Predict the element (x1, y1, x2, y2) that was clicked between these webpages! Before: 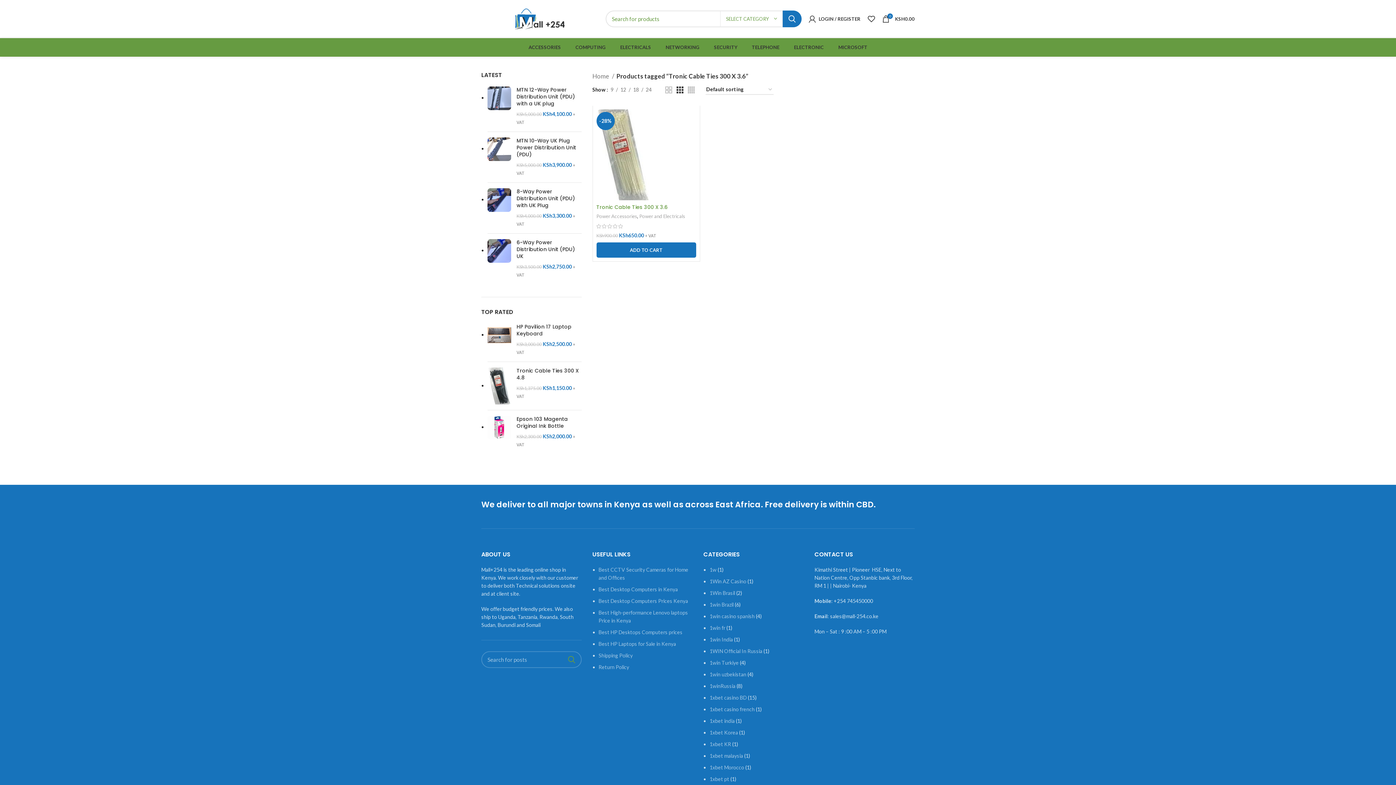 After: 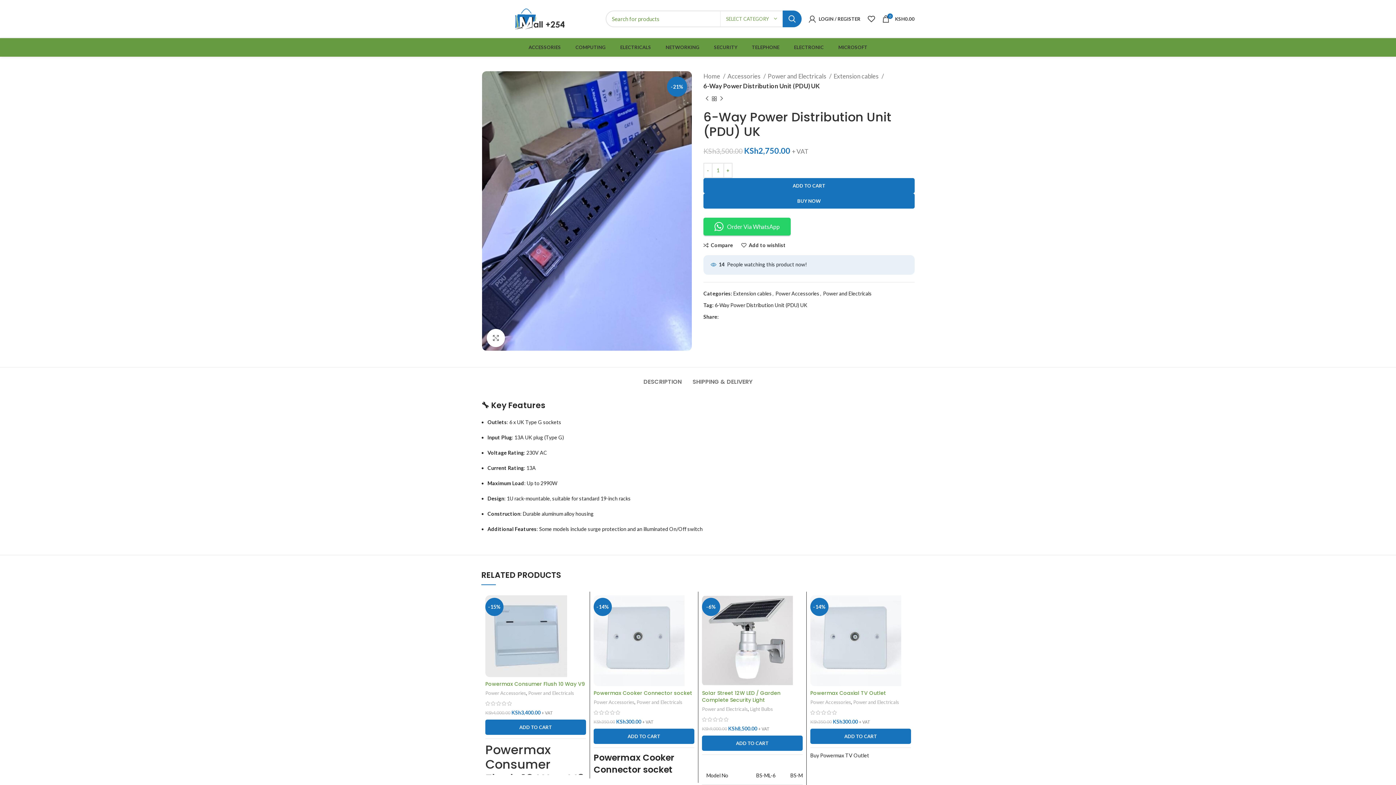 Action: label: 6-Way Power Distribution Unit (PDU) UK bbox: (516, 239, 581, 260)